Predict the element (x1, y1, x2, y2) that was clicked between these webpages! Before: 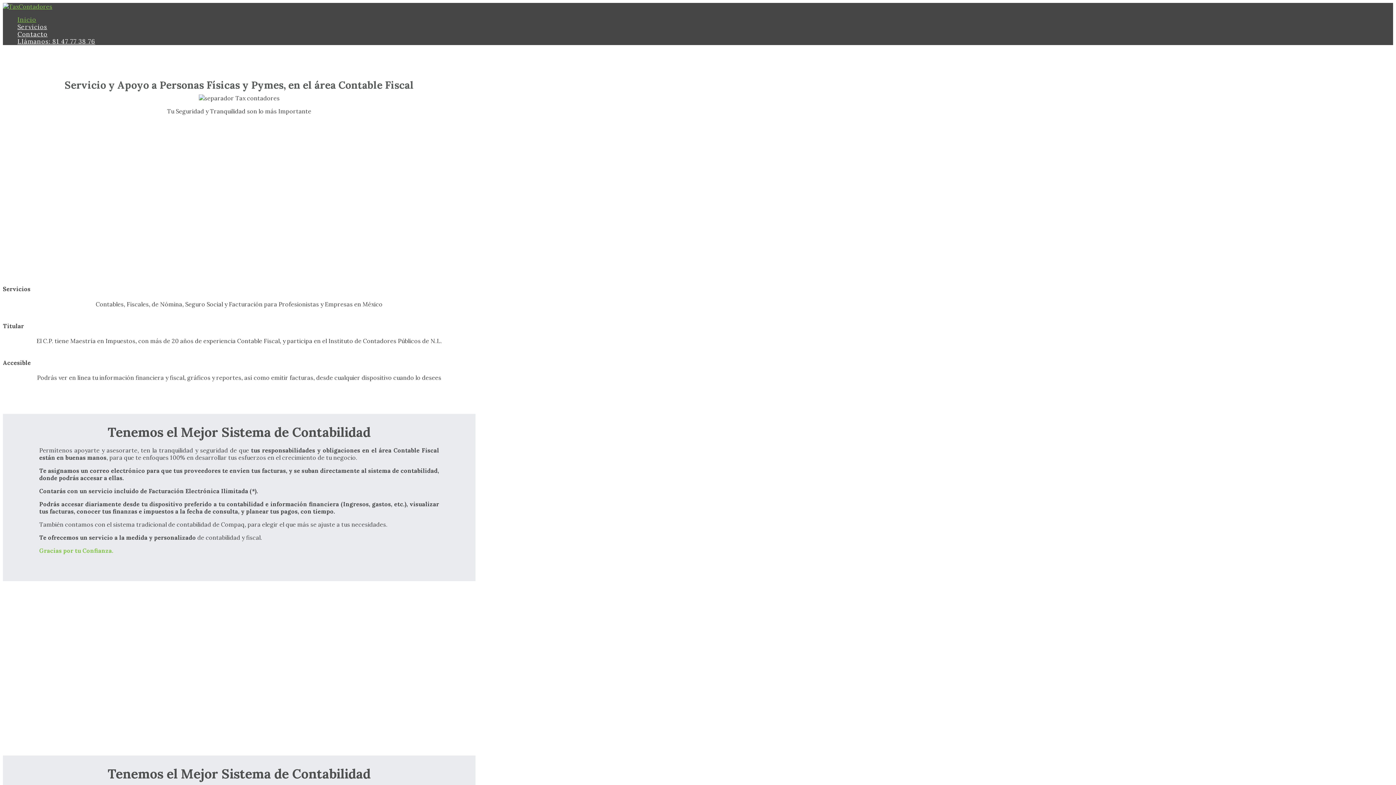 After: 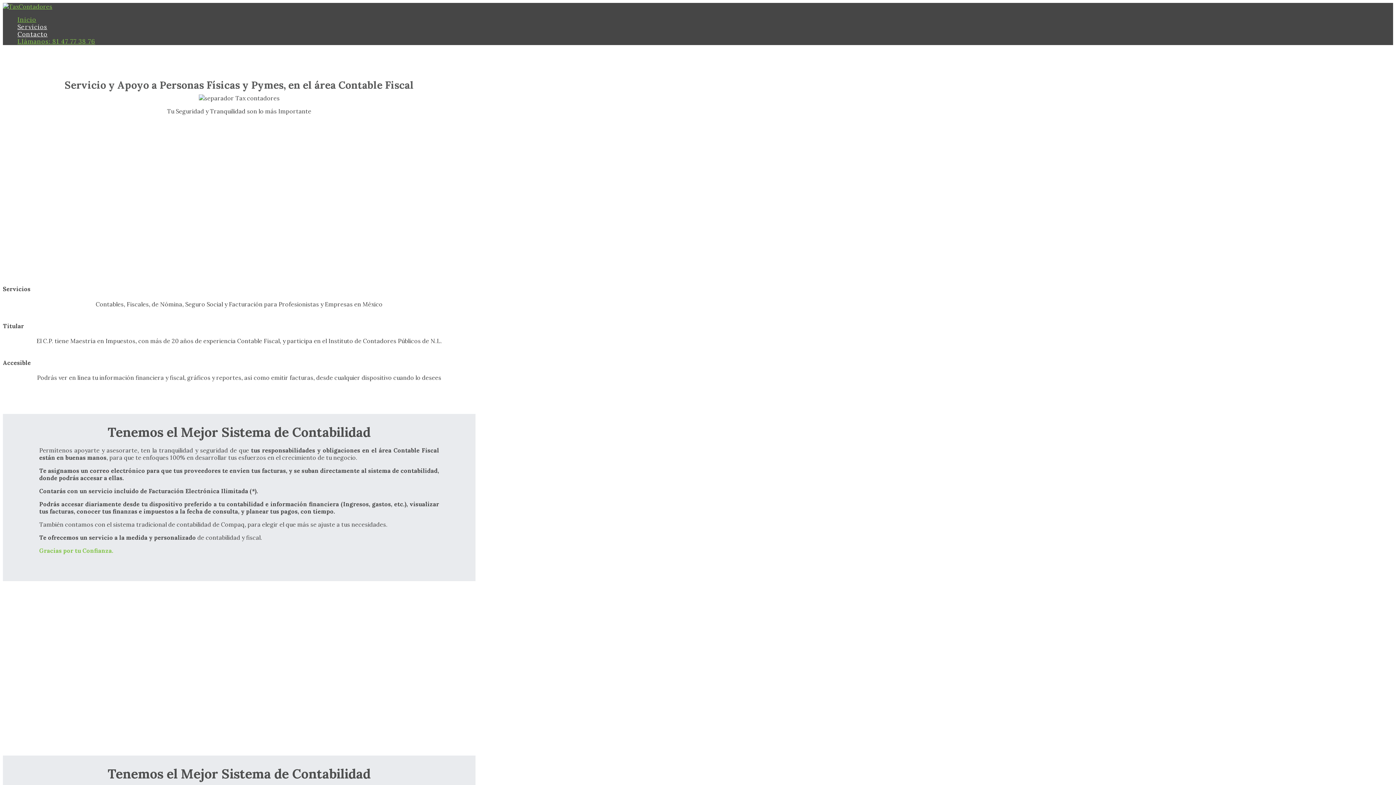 Action: bbox: (17, 37, 95, 45) label: Llámanos: 81 47 77 38 76